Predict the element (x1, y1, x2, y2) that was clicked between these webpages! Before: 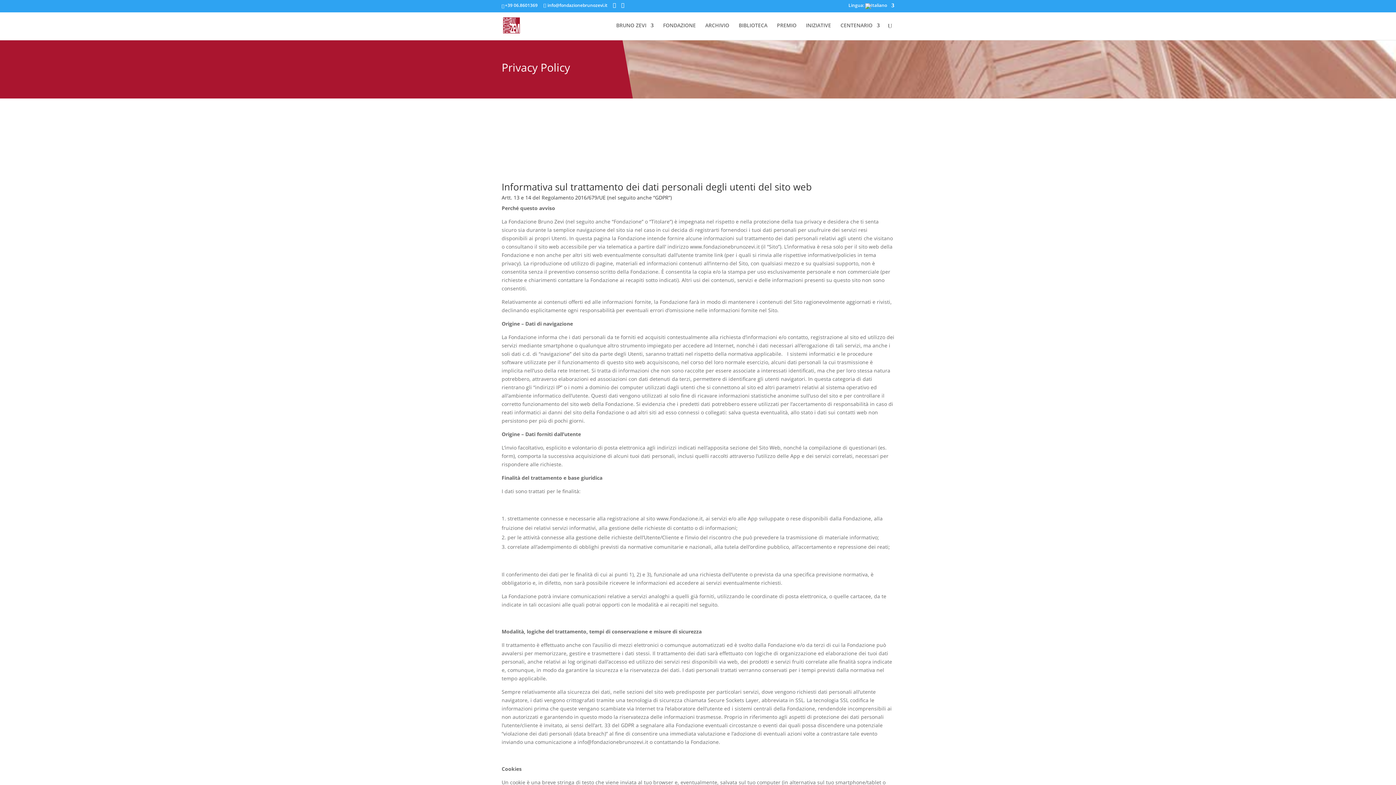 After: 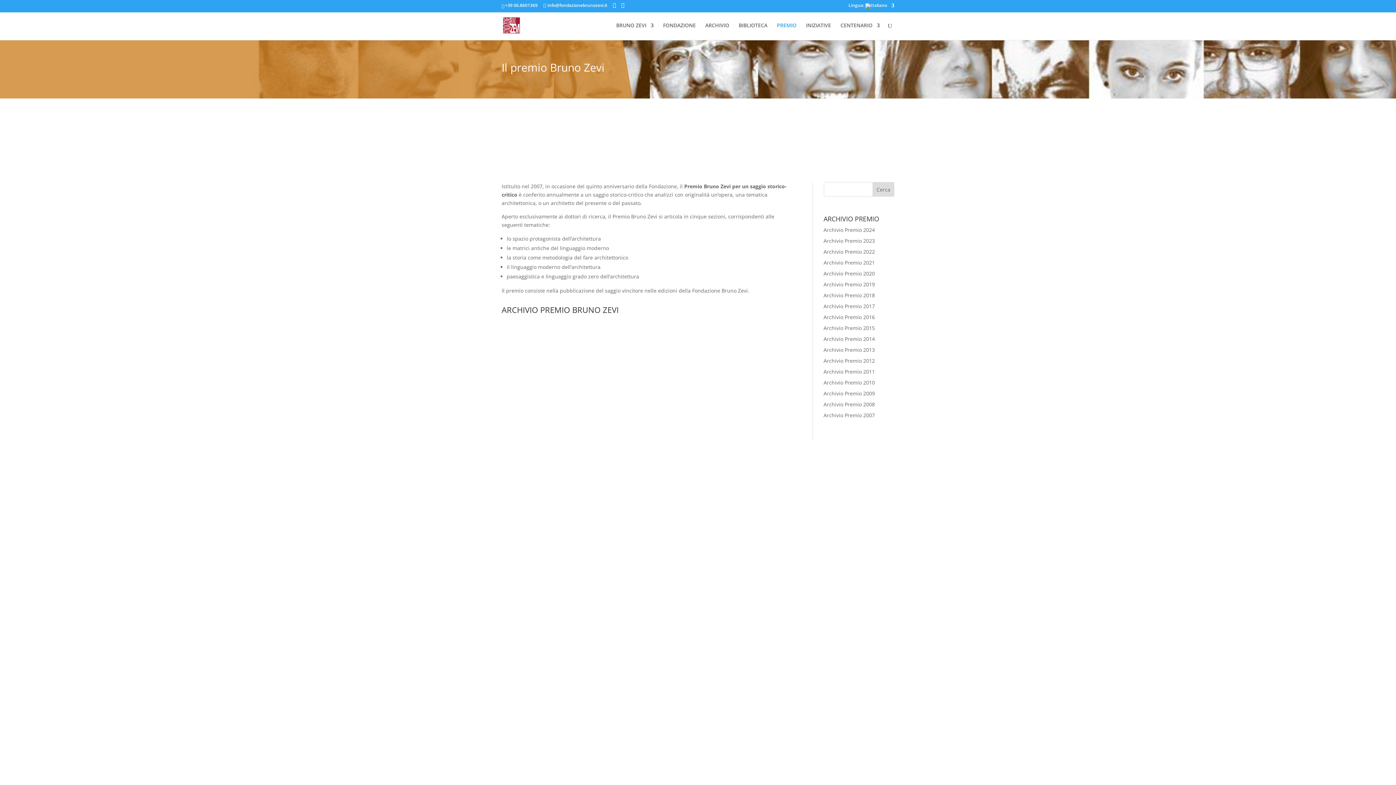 Action: label: PREMIO bbox: (777, 22, 796, 40)